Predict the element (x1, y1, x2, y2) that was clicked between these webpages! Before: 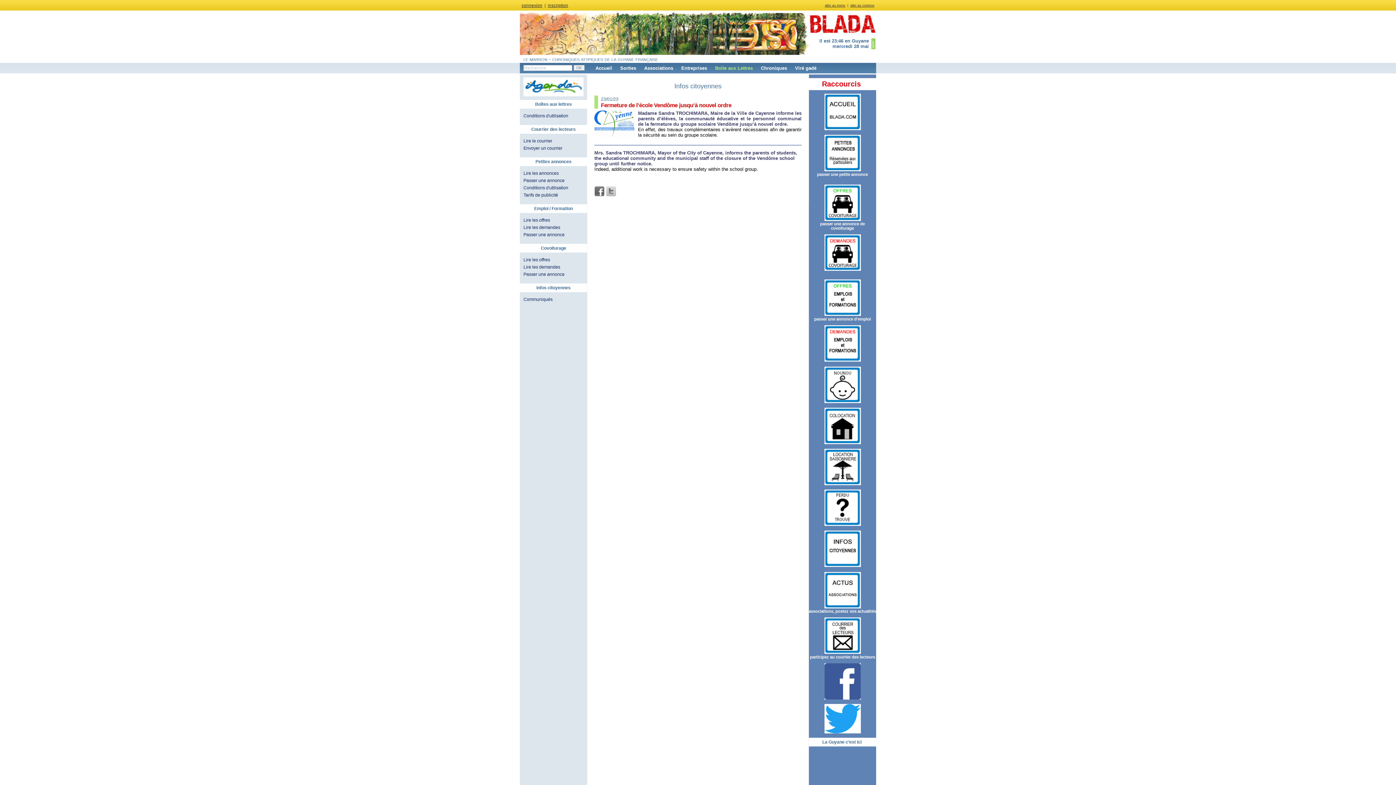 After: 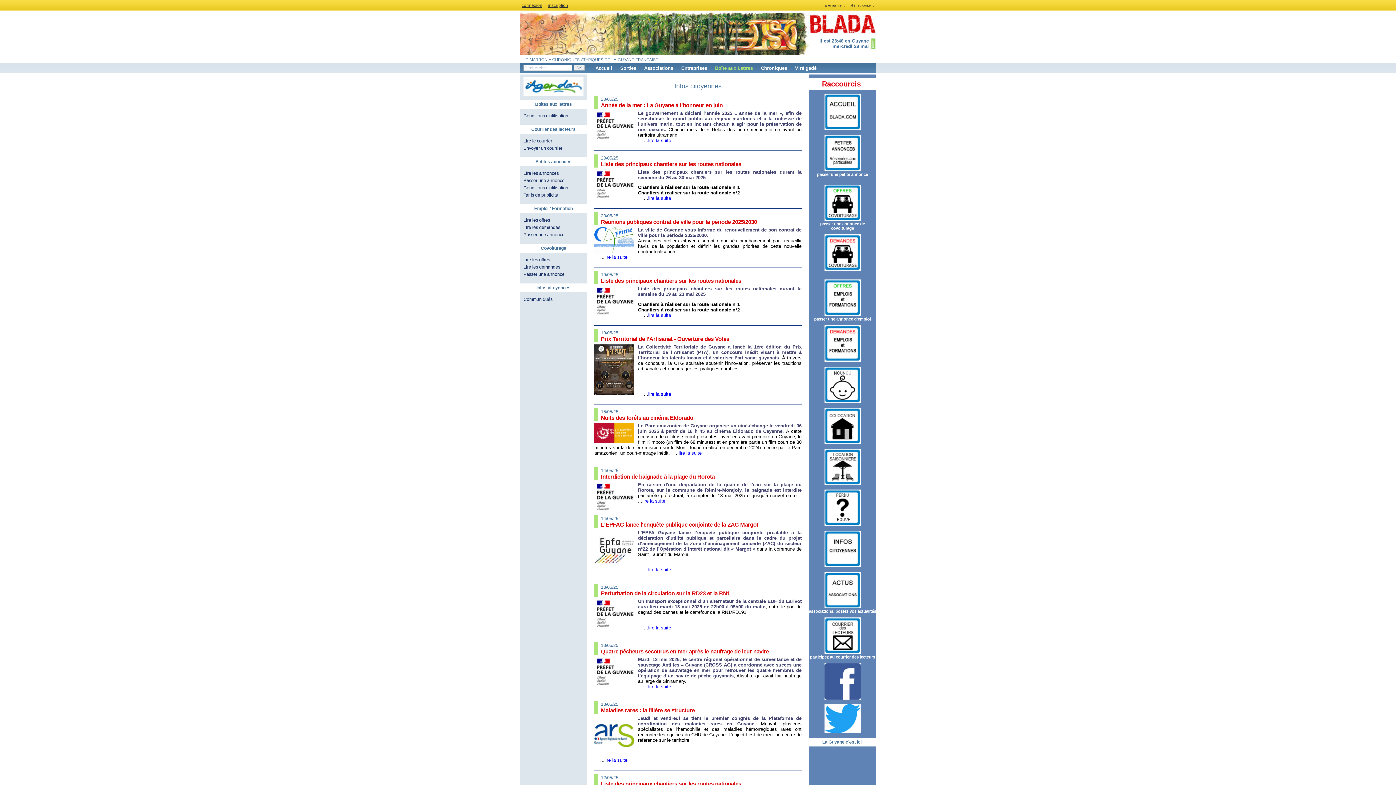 Action: bbox: (824, 563, 860, 568)